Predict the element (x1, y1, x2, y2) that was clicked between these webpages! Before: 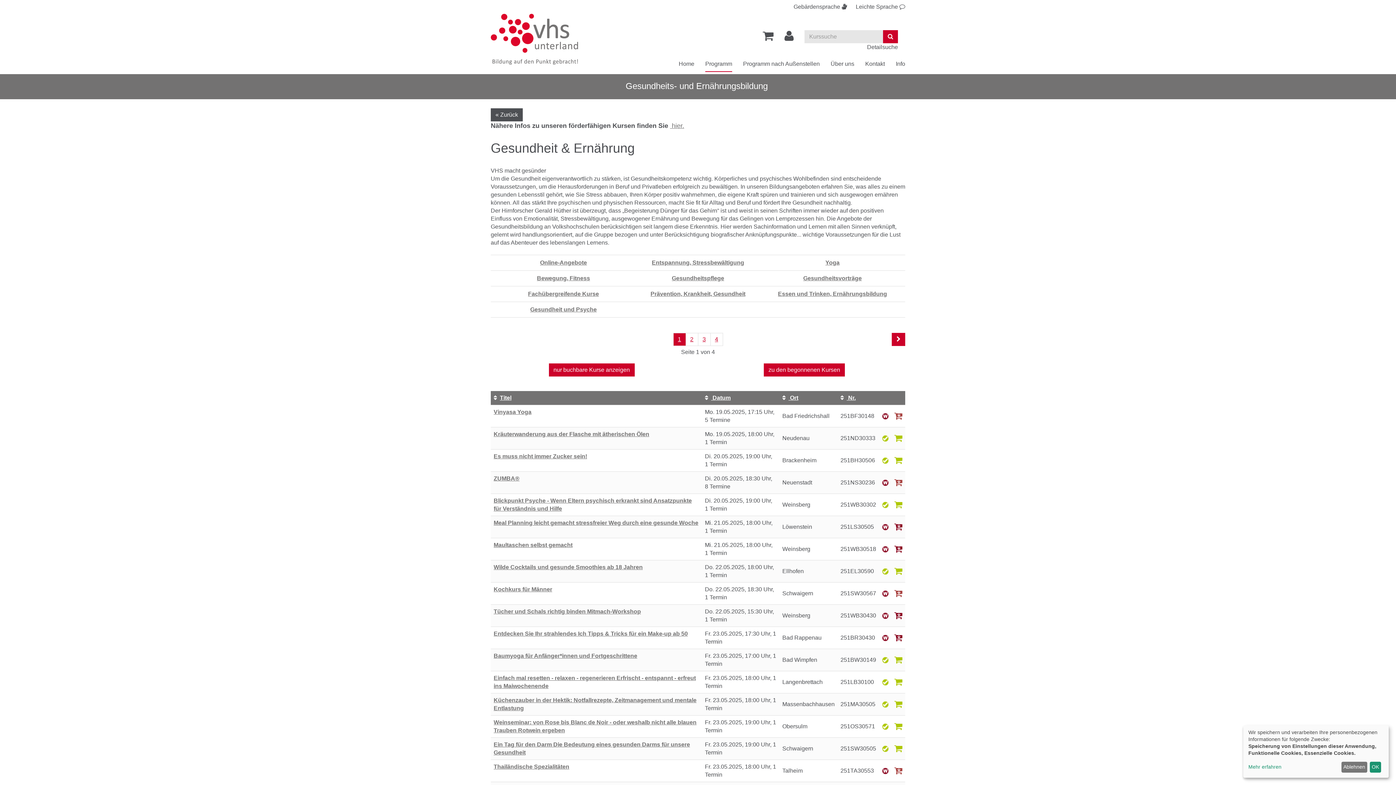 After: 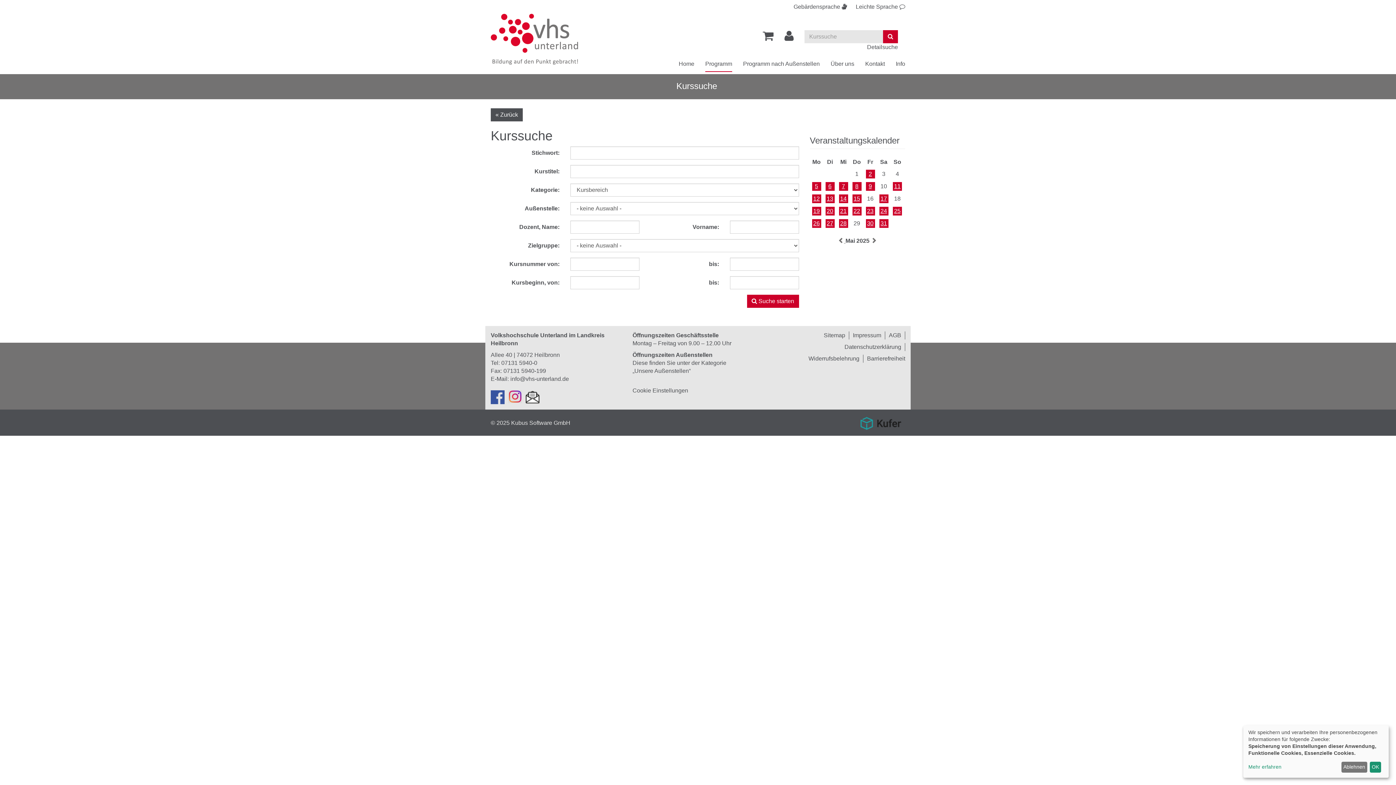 Action: label: Detailsuche bbox: (867, 43, 898, 51)